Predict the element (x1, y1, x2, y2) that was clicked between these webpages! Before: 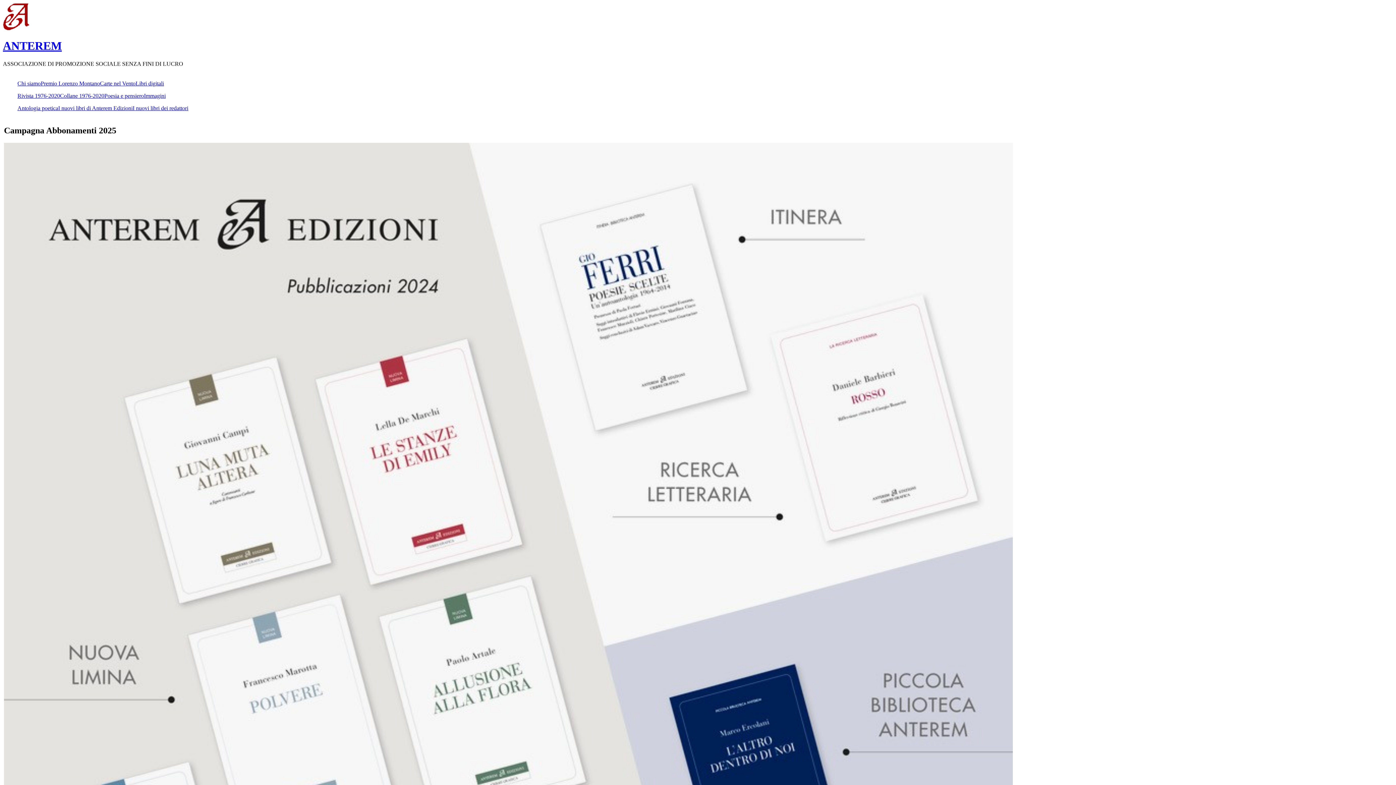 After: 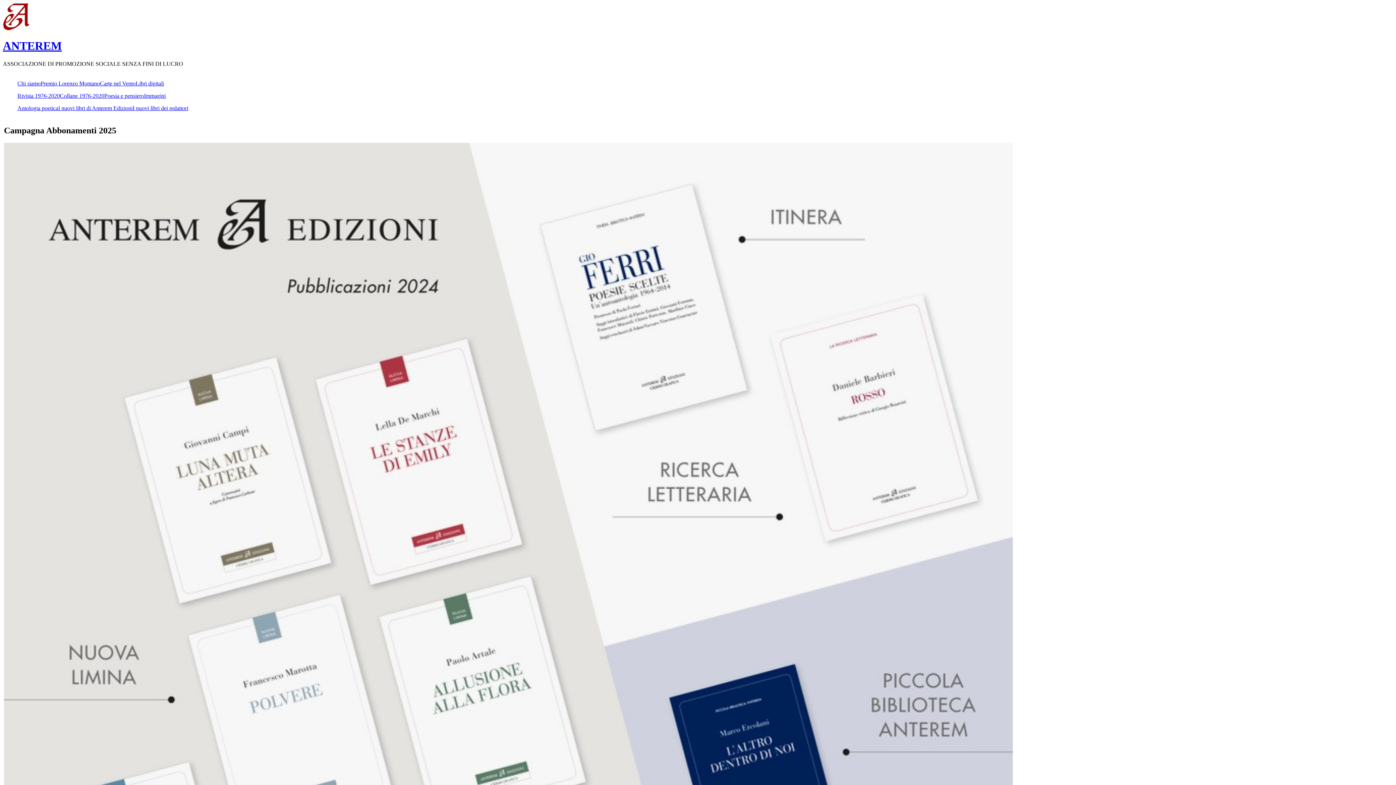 Action: label: Collane 1976-2020 bbox: (60, 92, 104, 98)